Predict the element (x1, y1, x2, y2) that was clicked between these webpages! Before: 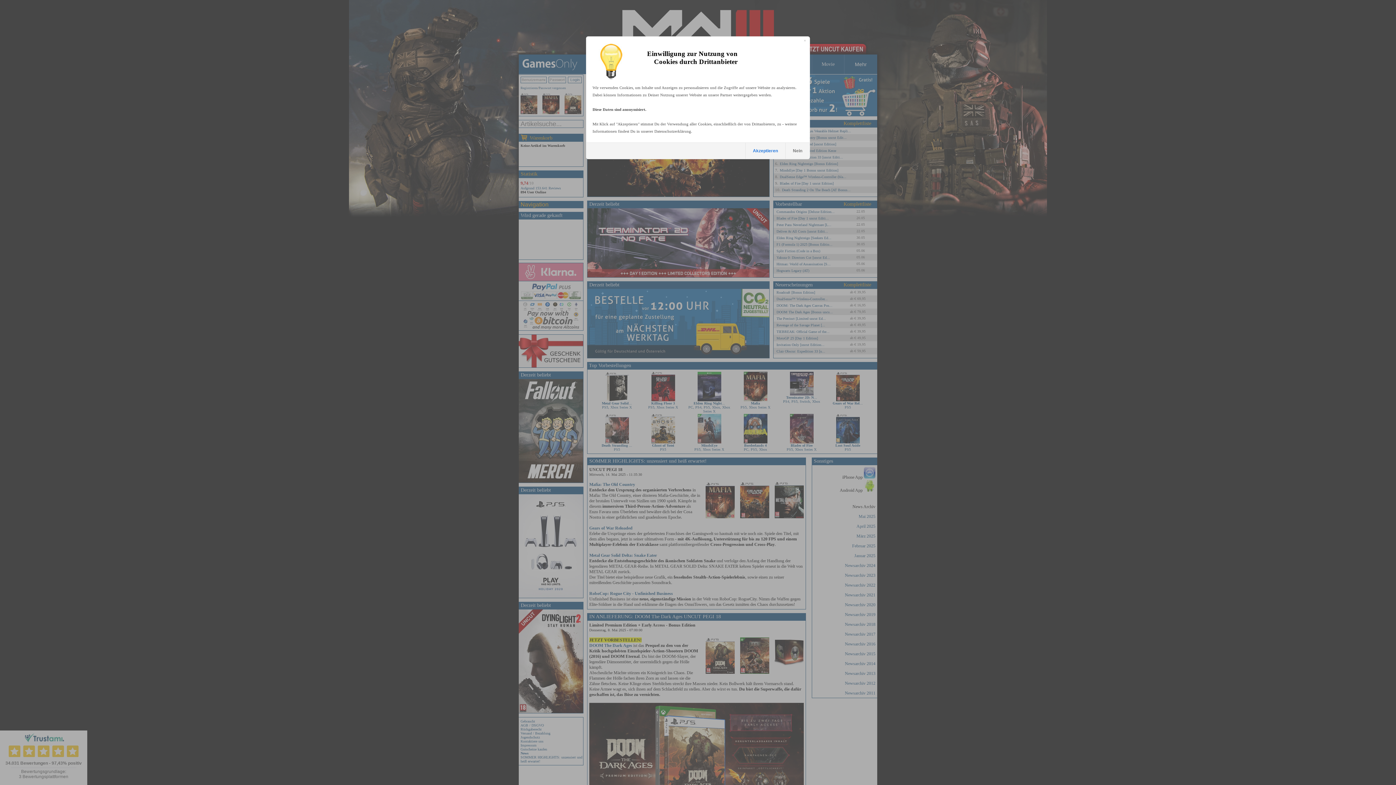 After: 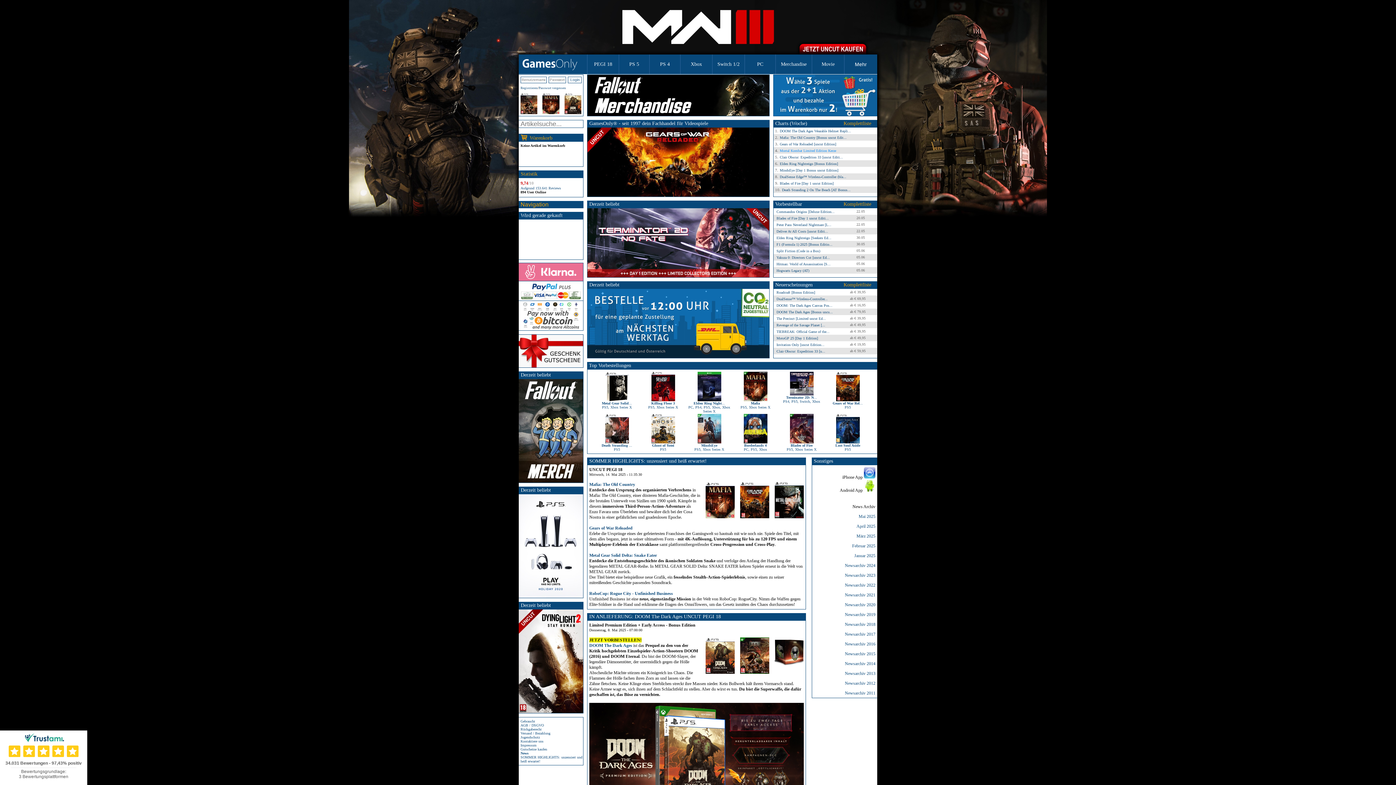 Action: bbox: (785, 142, 809, 158) label: Nein